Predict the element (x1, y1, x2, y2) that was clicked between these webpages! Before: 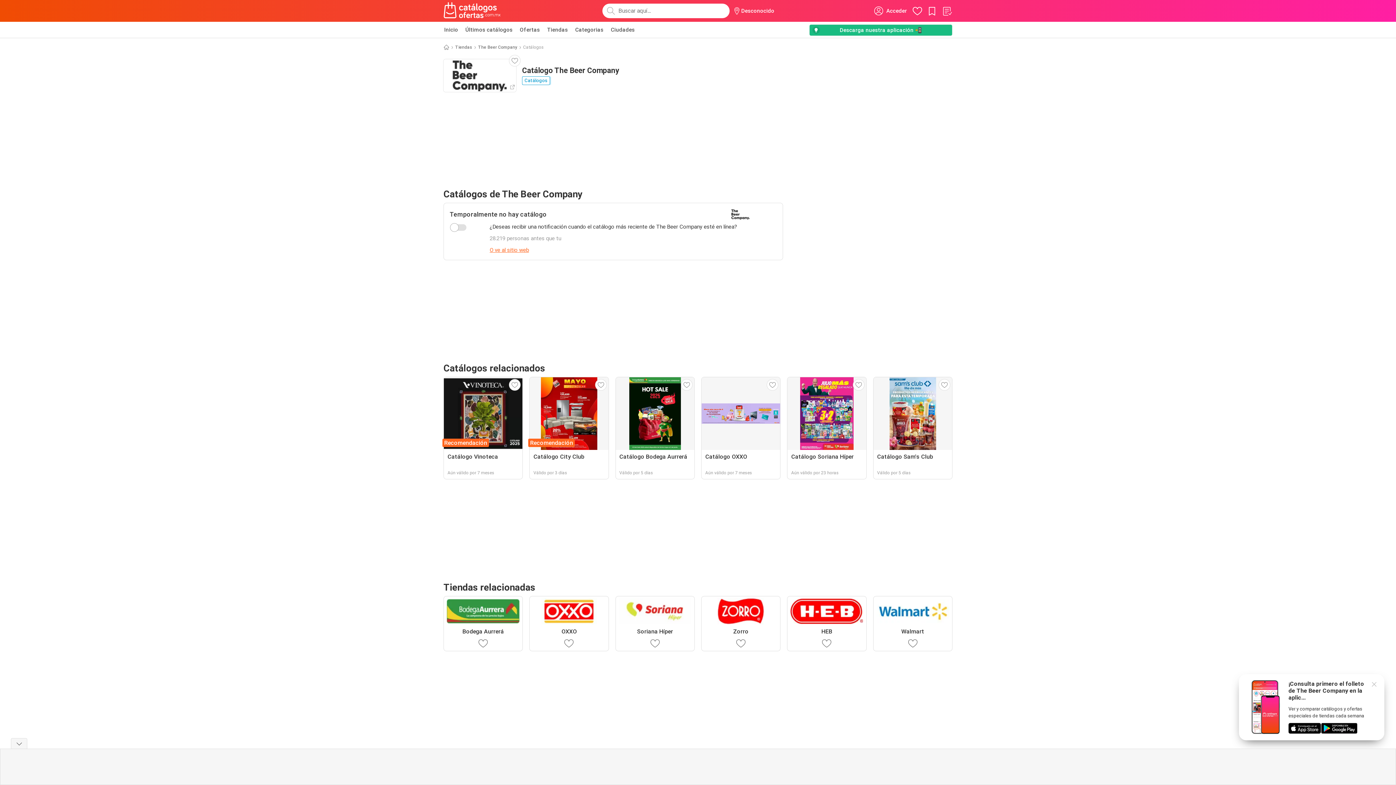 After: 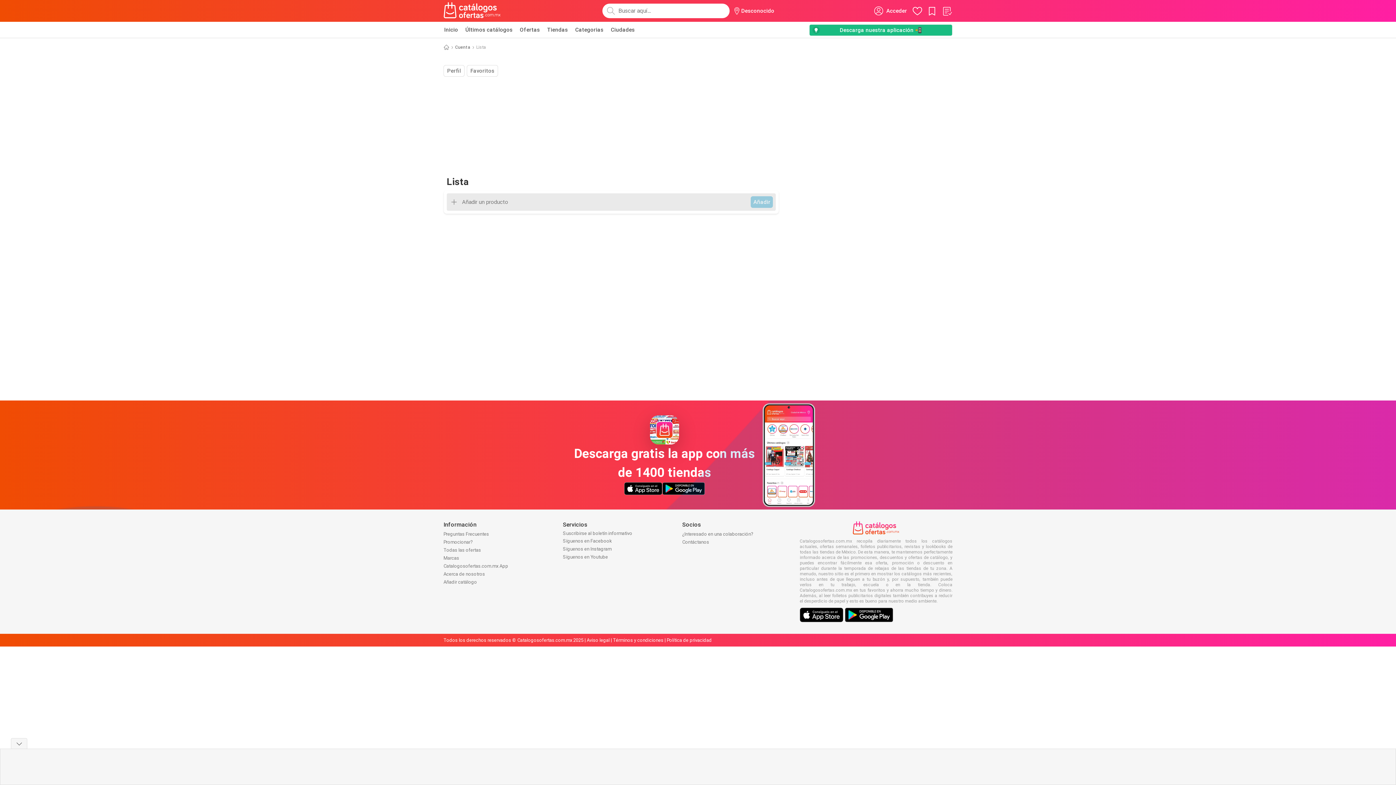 Action: bbox: (941, 5, 952, 16)